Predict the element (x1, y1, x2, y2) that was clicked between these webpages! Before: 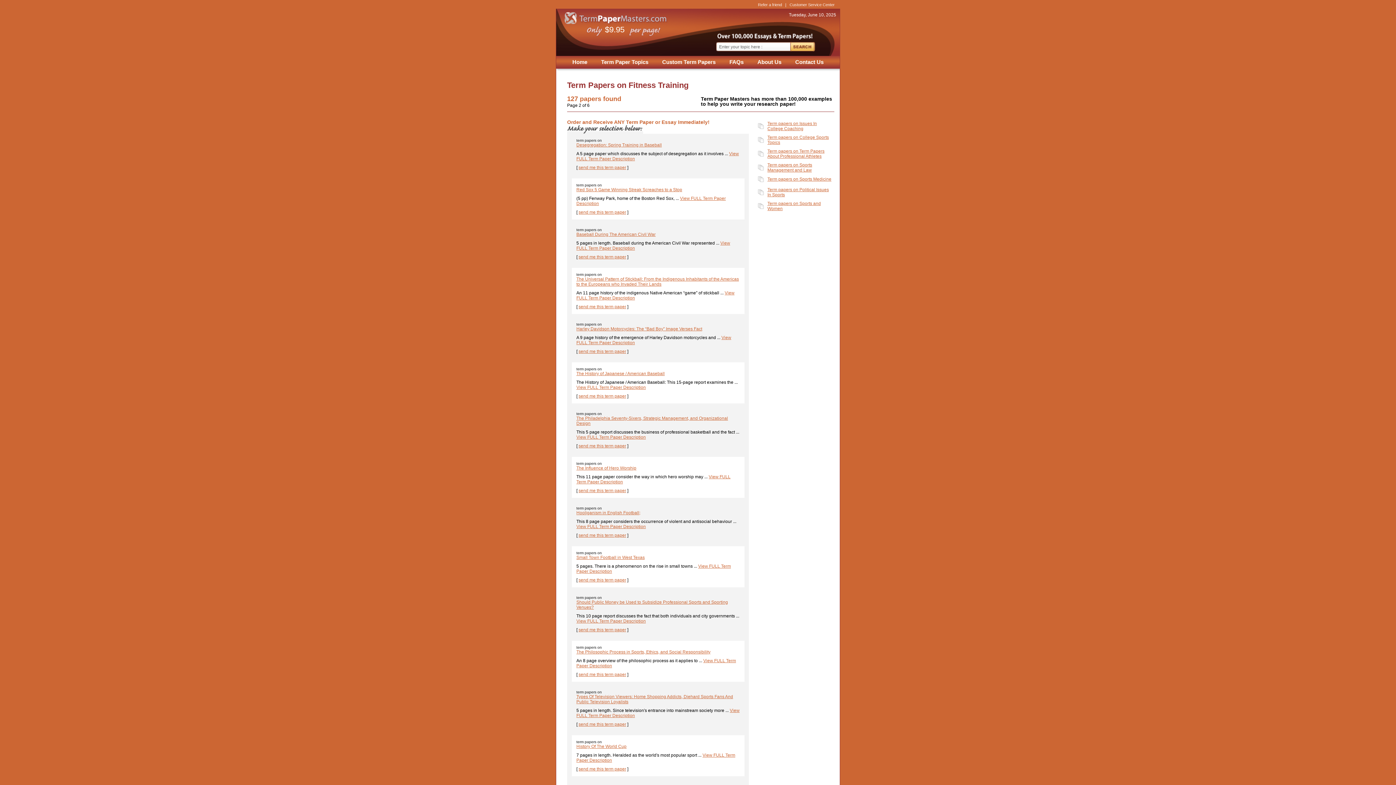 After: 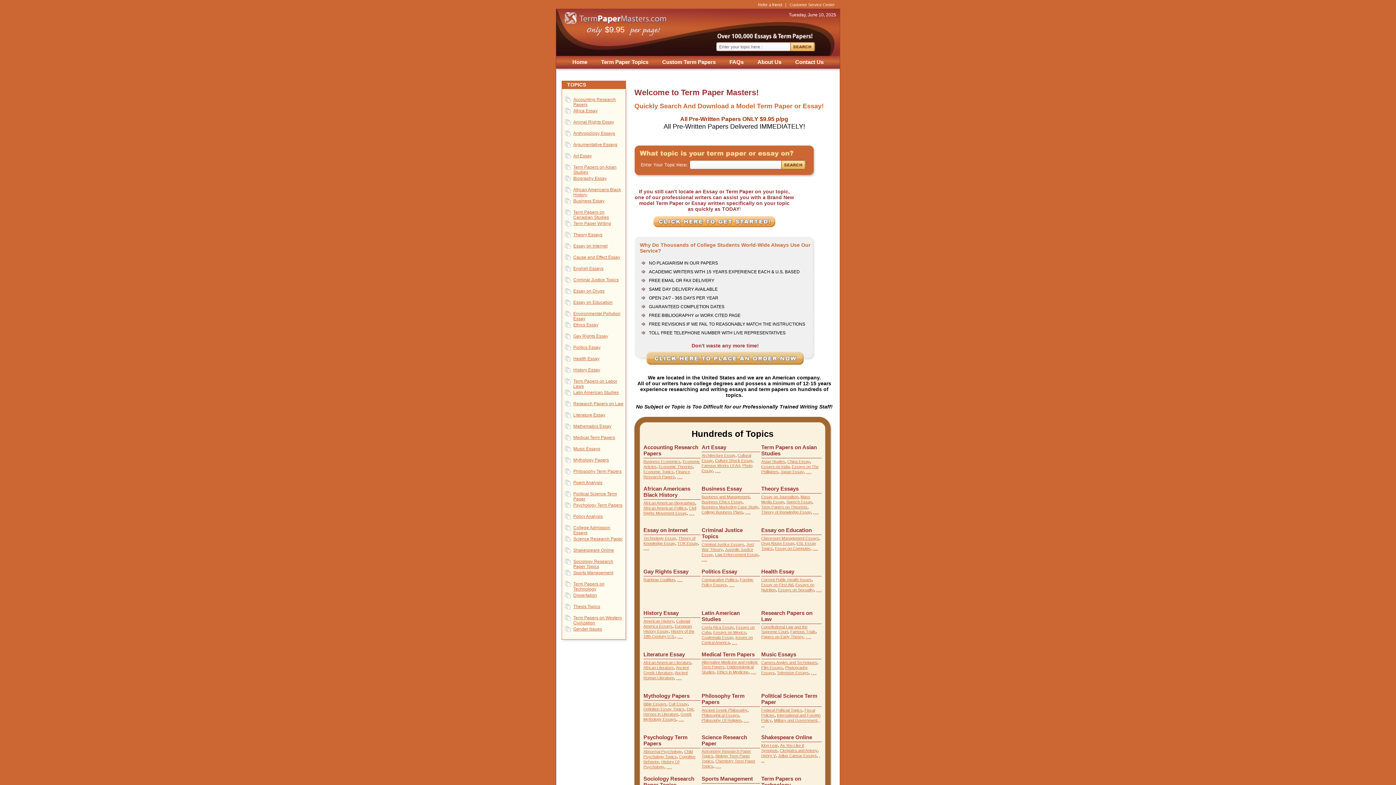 Action: label: Home bbox: (572, 58, 587, 71)